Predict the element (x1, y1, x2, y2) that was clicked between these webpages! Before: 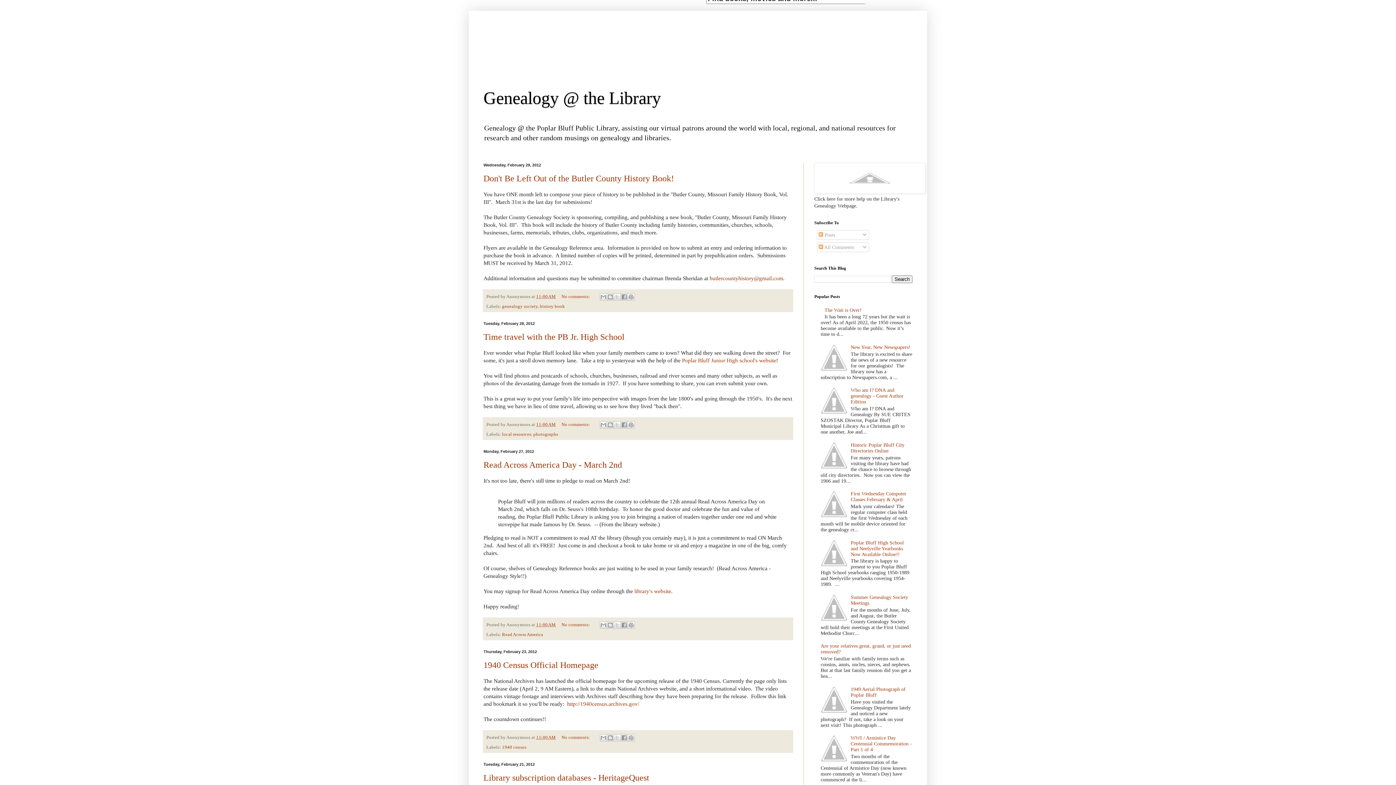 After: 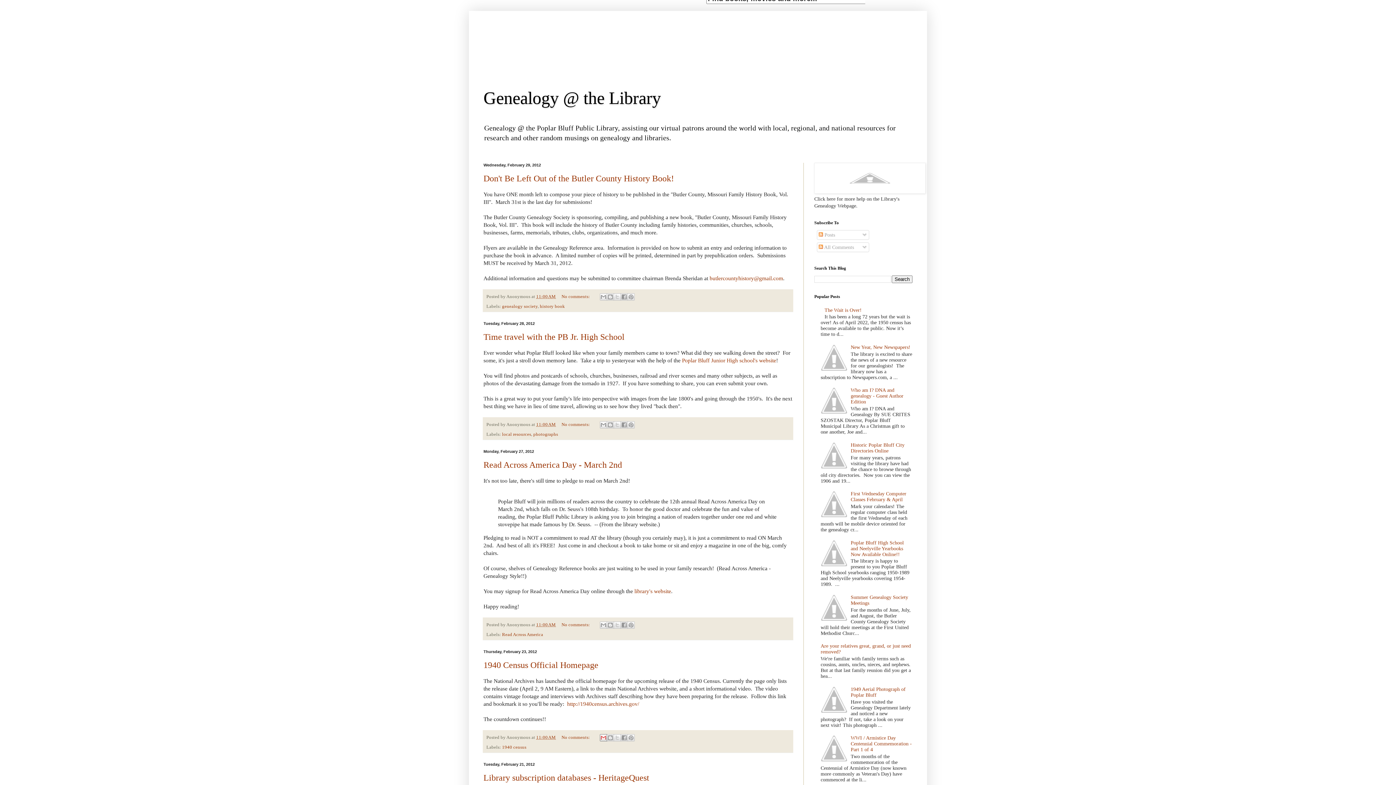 Action: bbox: (599, 734, 607, 741) label: Email This